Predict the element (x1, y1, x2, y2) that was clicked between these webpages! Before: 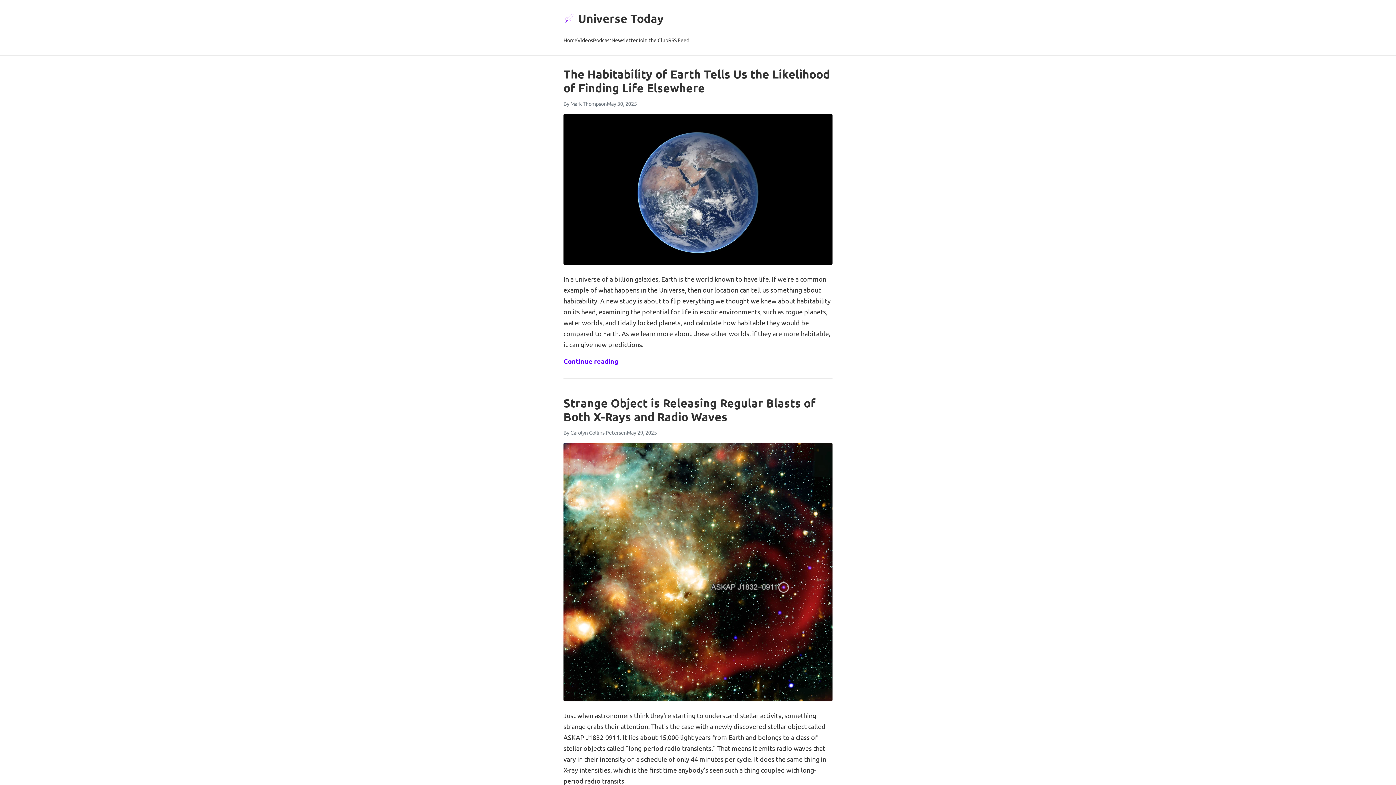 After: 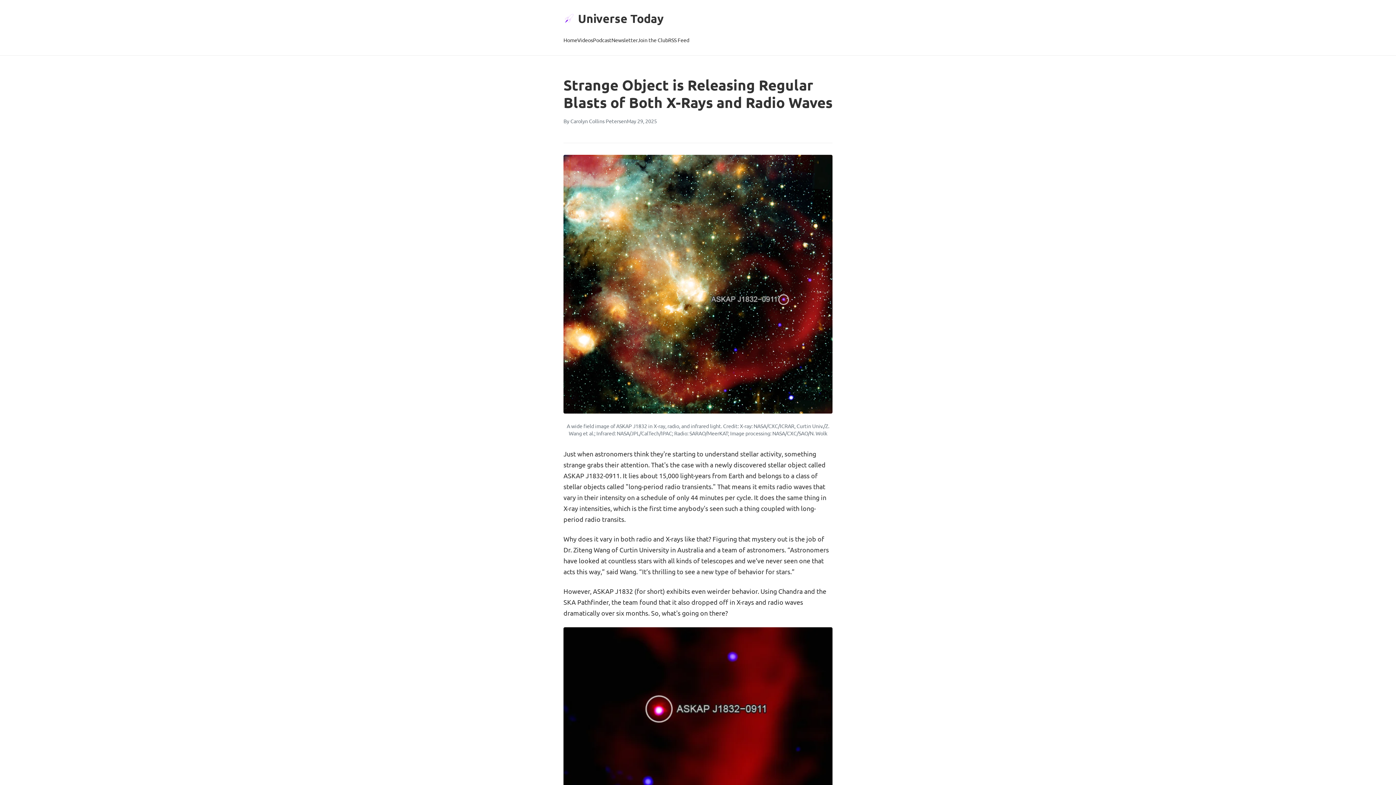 Action: bbox: (563, 396, 816, 424) label: Strange Object is Releasing Regular Blasts of Both X-Rays and Radio Waves